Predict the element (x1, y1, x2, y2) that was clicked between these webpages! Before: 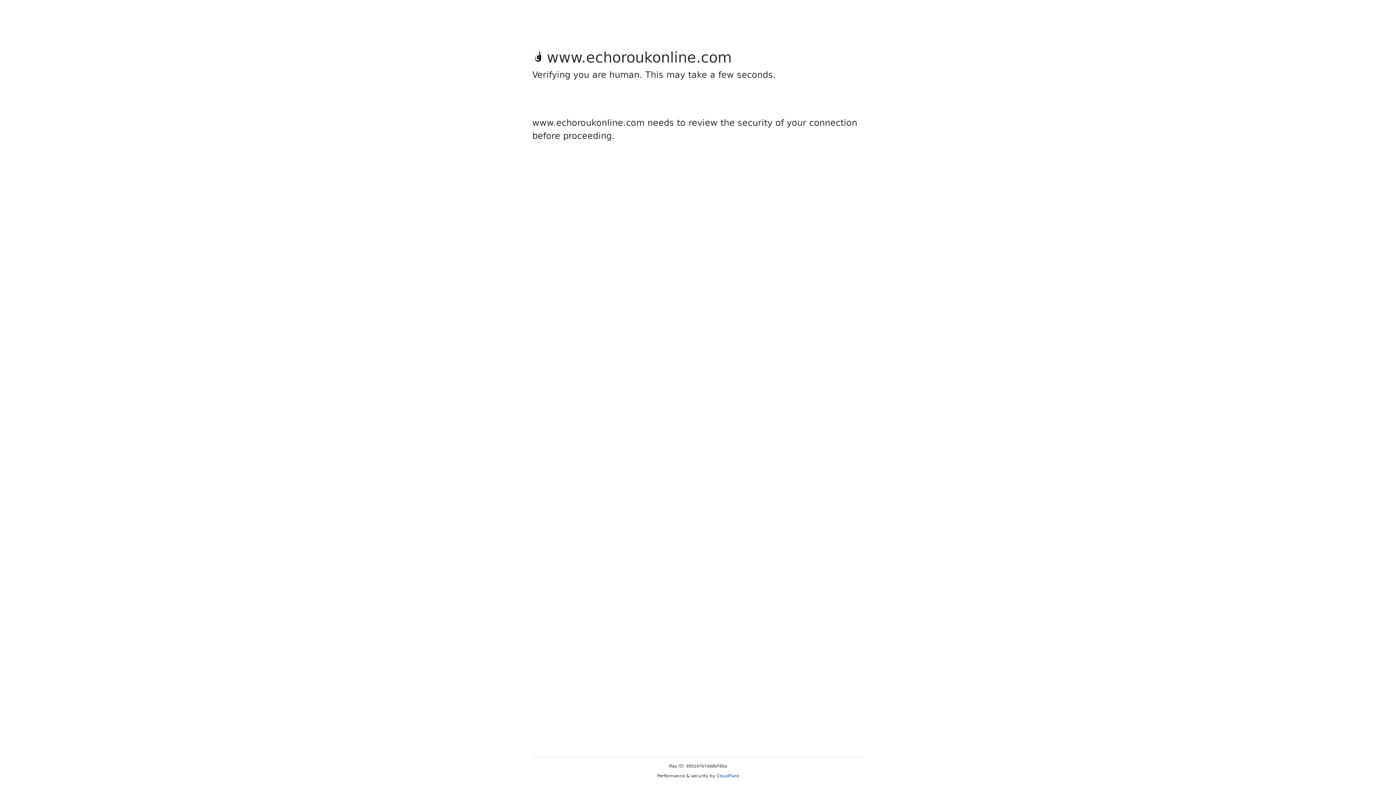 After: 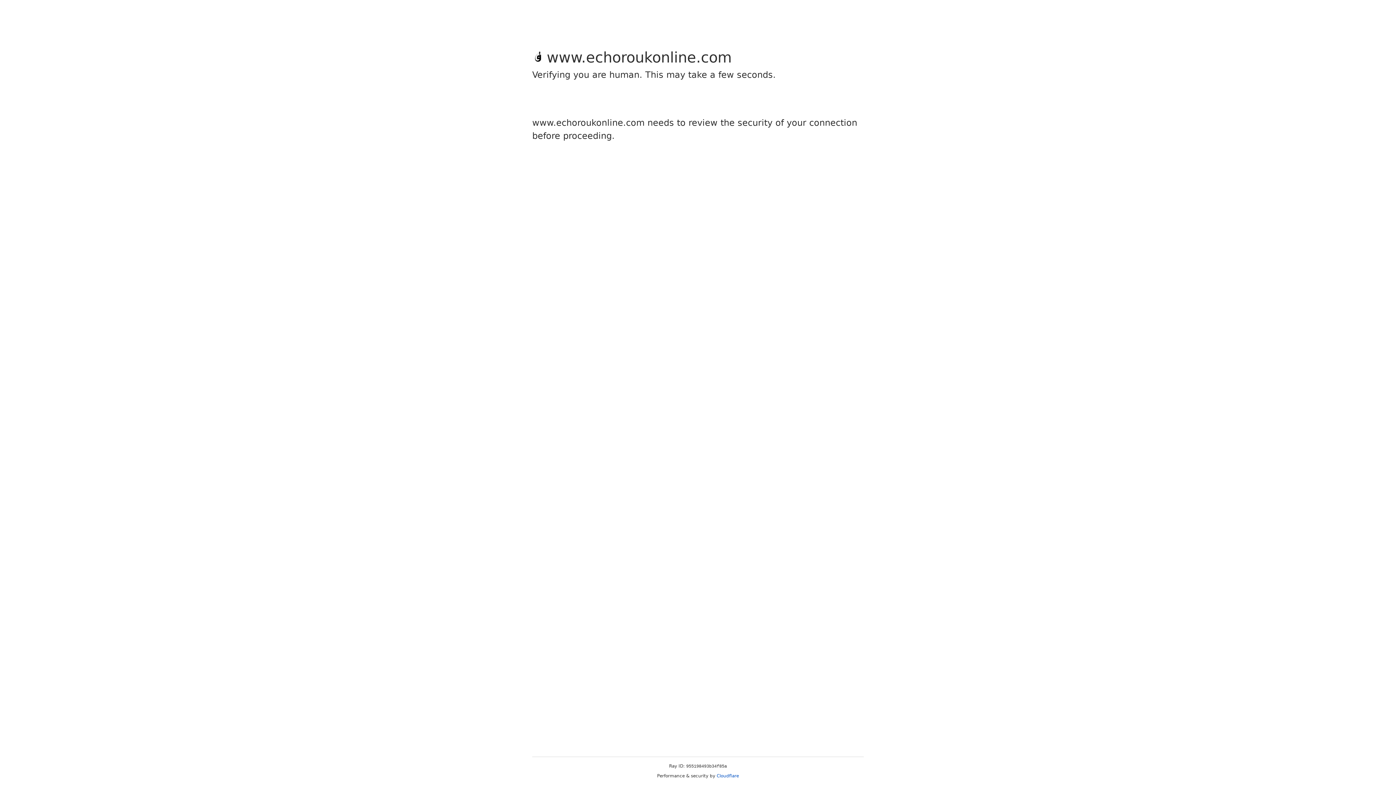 Action: label: Cloudflare bbox: (716, 773, 739, 778)